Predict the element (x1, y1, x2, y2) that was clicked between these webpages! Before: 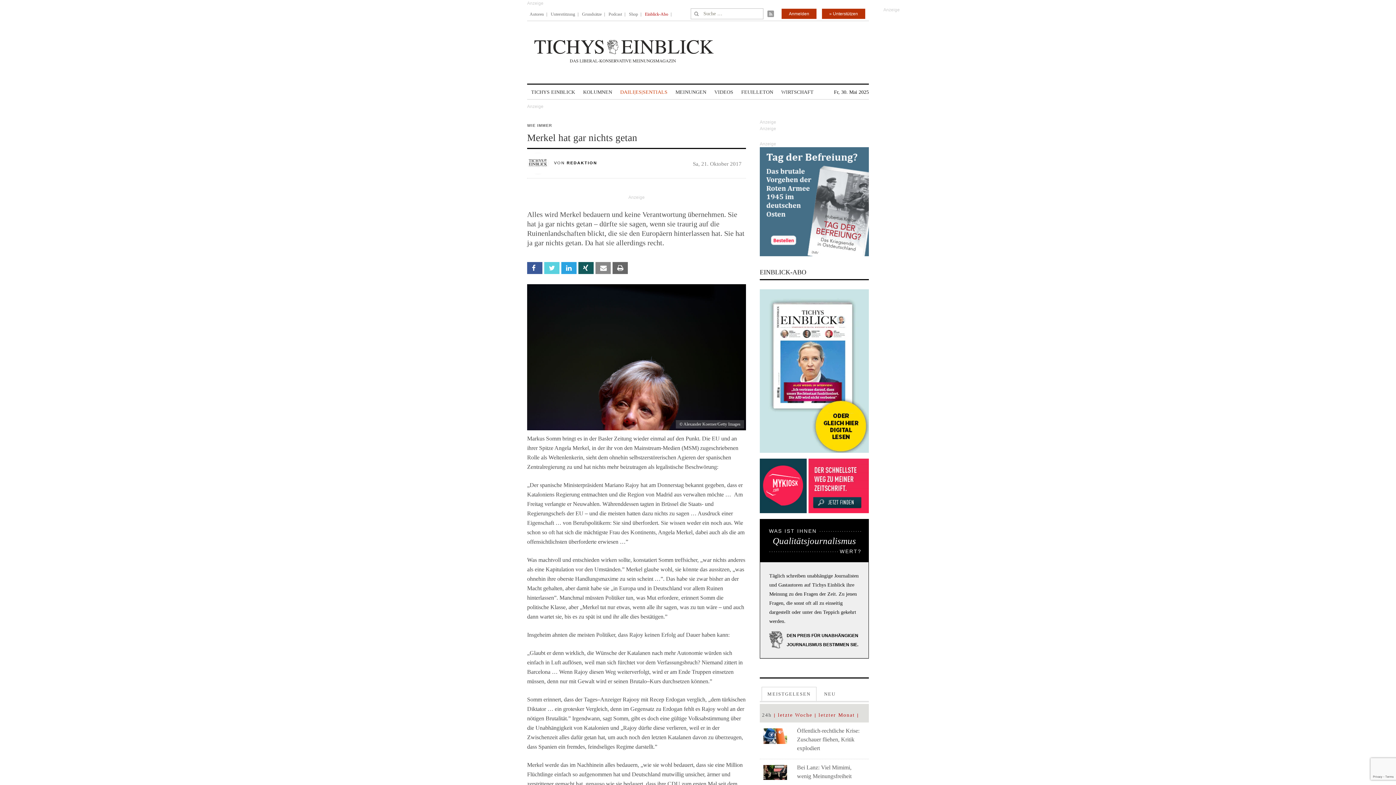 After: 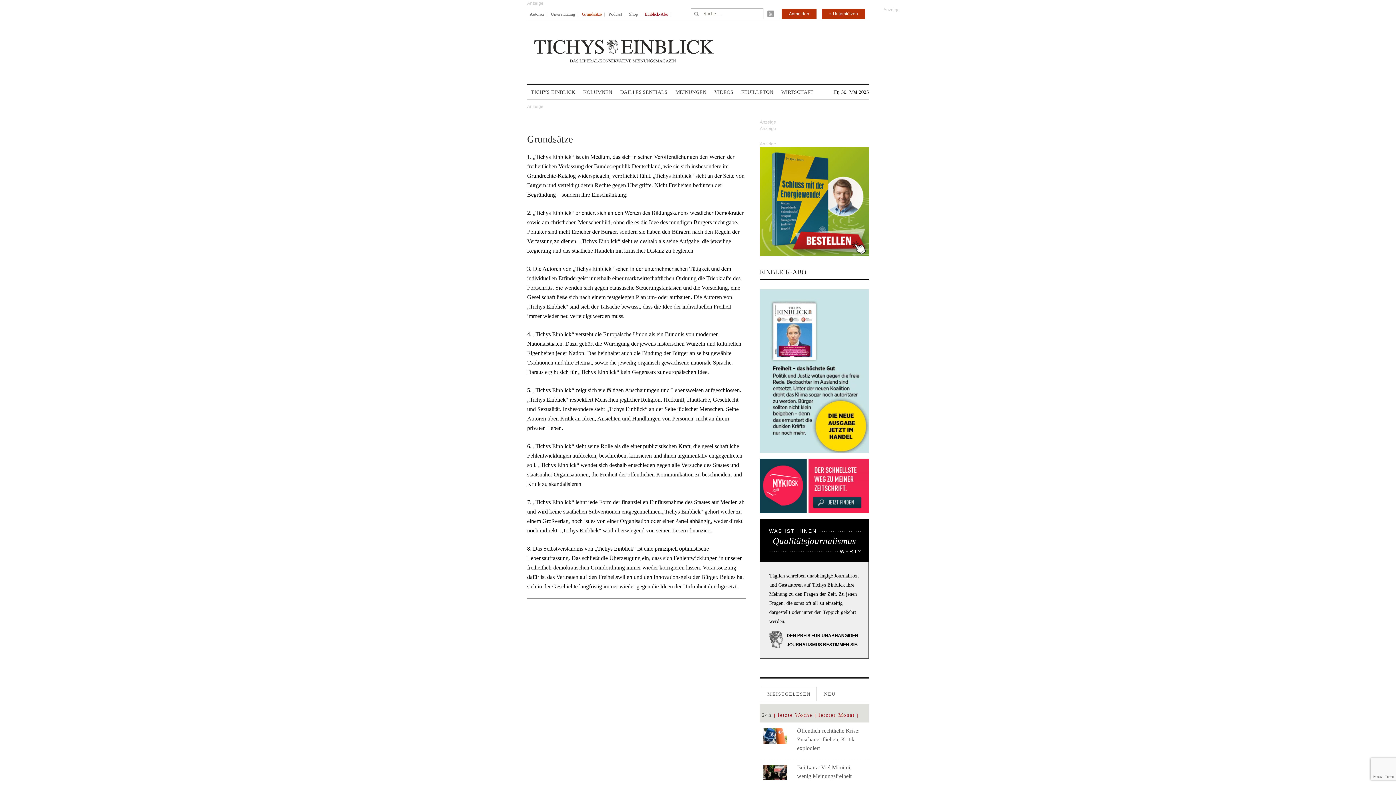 Action: label: Grundsätze bbox: (582, 6, 601, 21)